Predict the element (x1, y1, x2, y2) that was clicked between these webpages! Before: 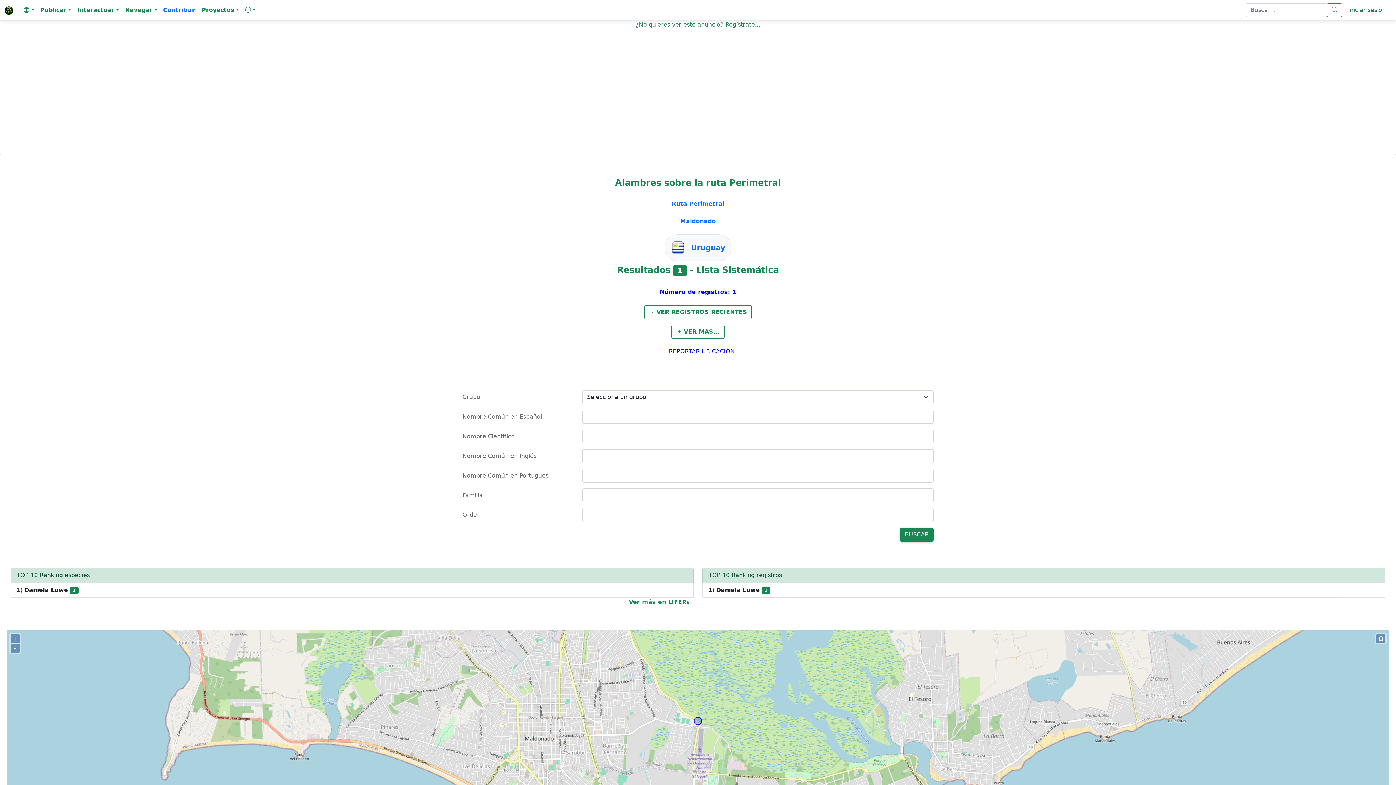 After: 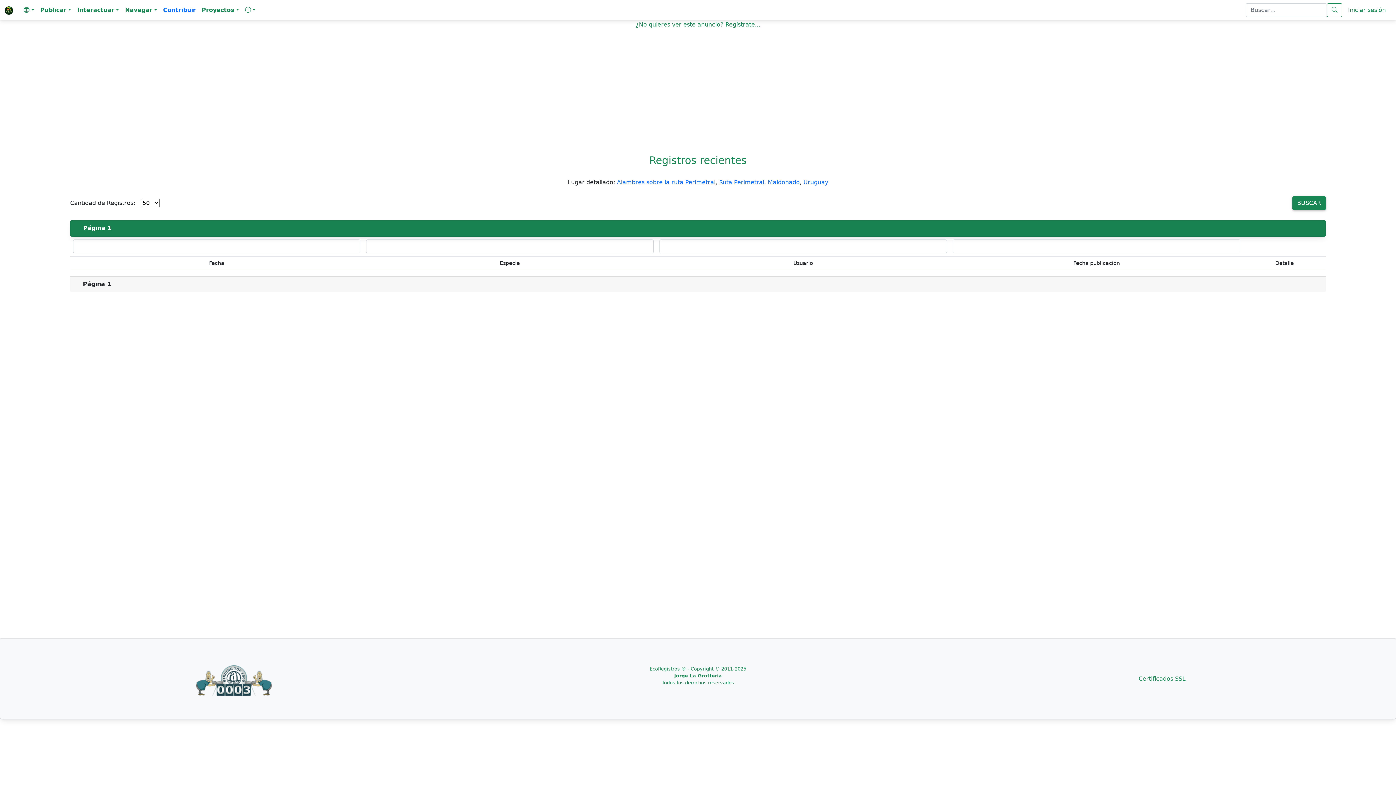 Action: label:  VER REGISTROS RECIENTES bbox: (644, 305, 752, 319)